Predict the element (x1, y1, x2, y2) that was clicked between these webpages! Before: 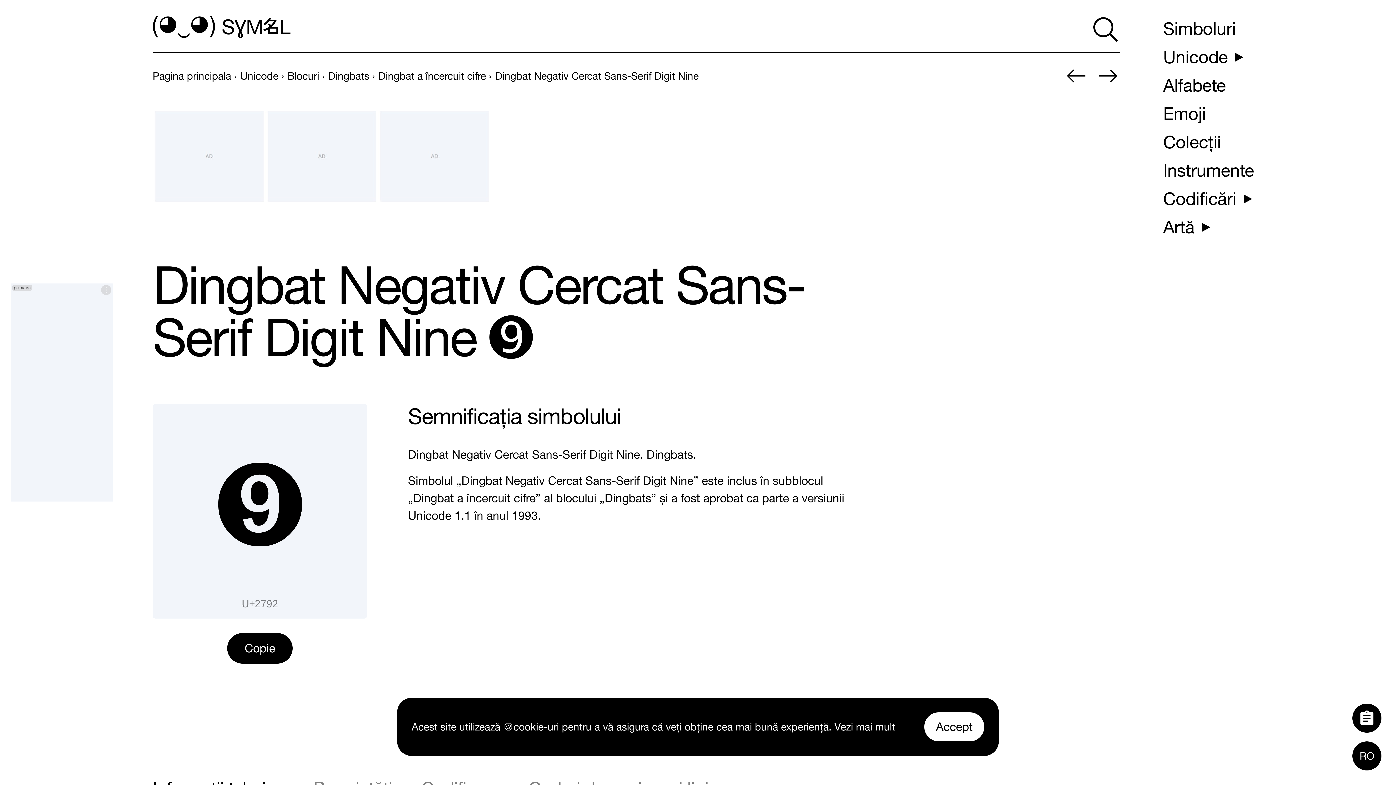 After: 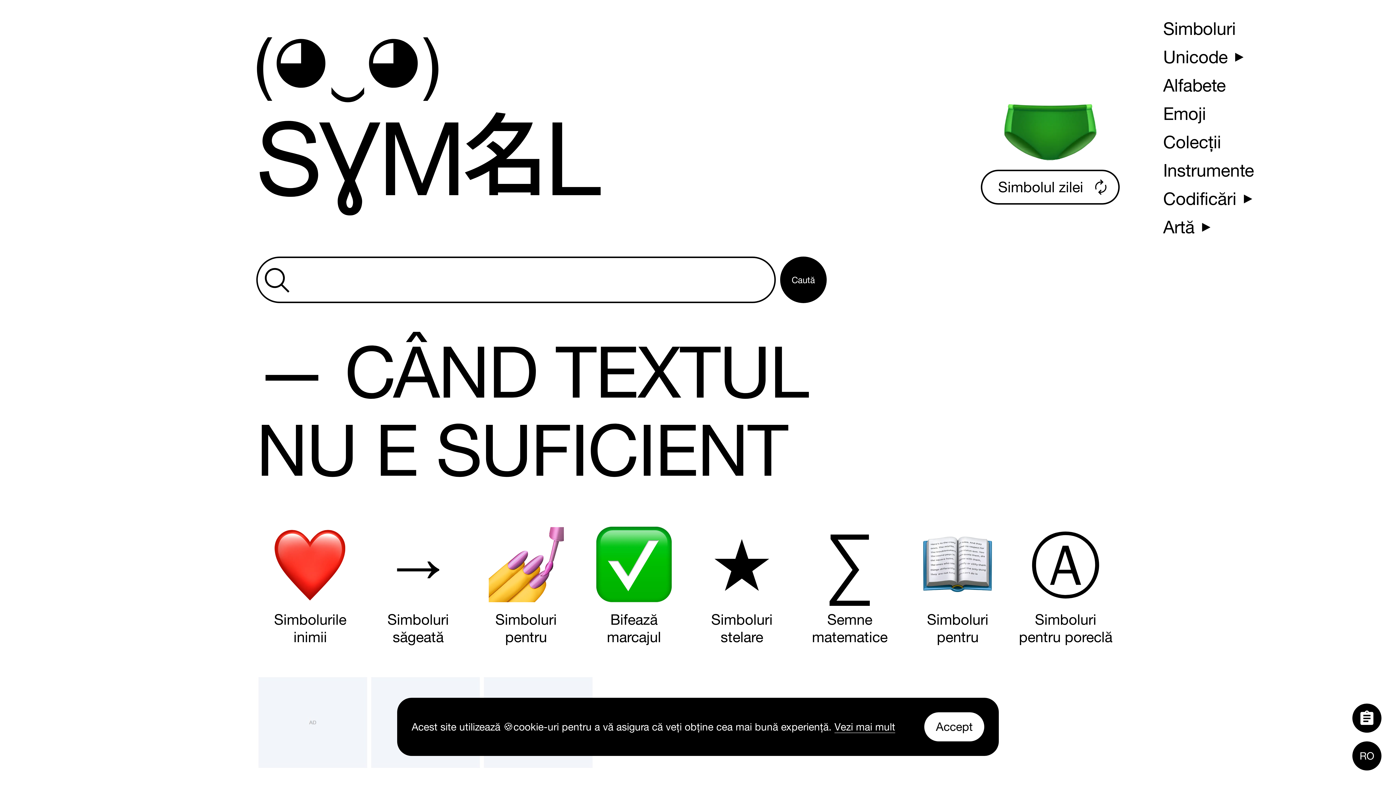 Action: bbox: (152, 17, 290, 40) label: (◕‿◕) 
SYMBL